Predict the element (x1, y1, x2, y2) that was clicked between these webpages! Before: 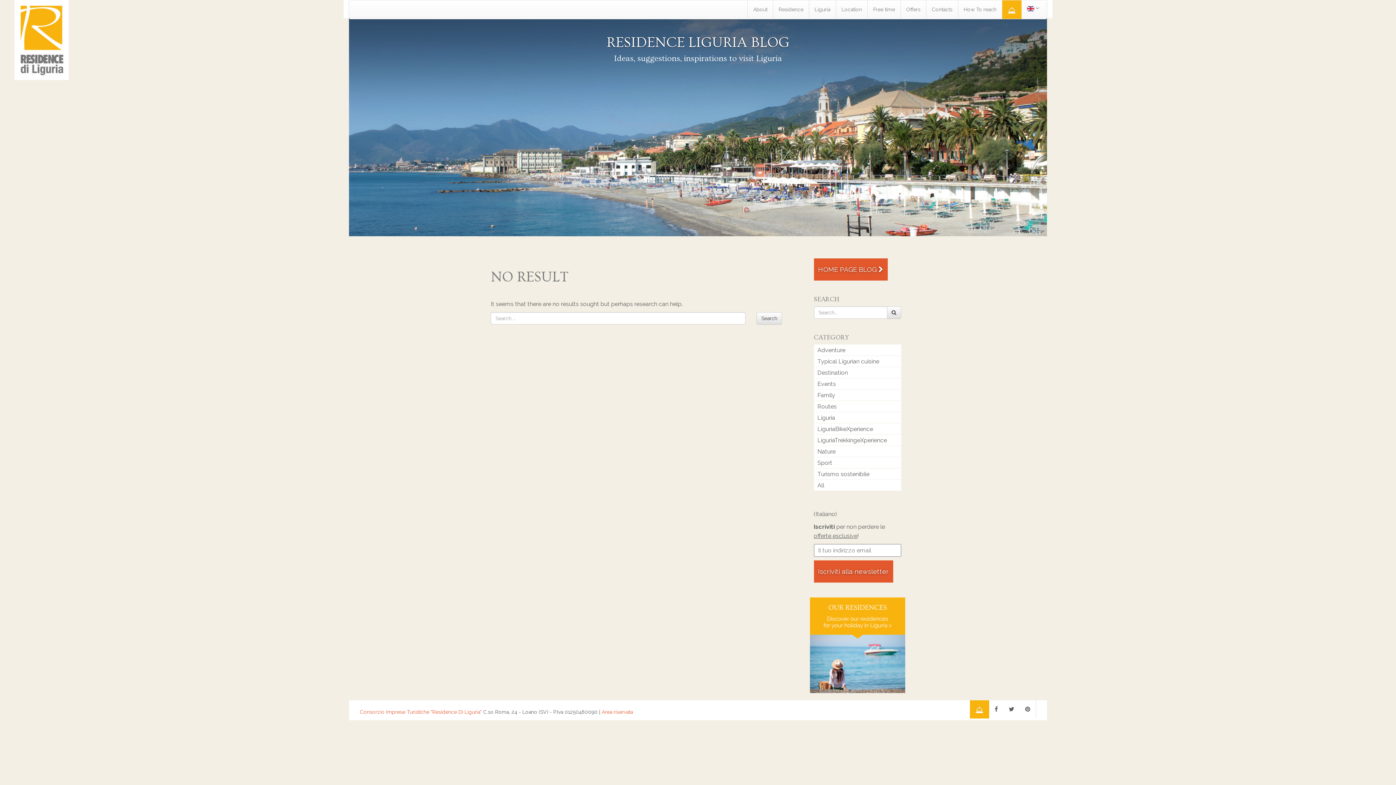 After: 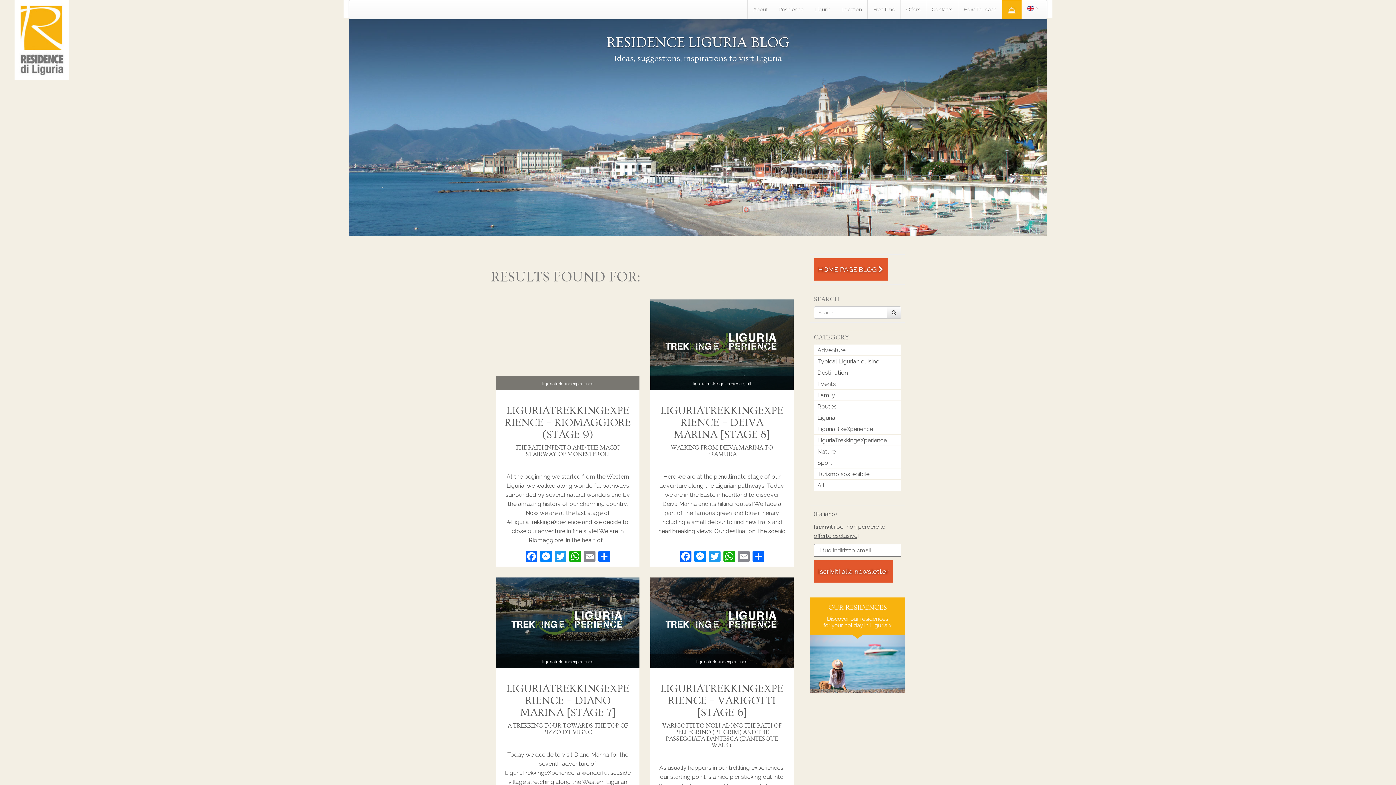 Action: bbox: (887, 306, 901, 318)